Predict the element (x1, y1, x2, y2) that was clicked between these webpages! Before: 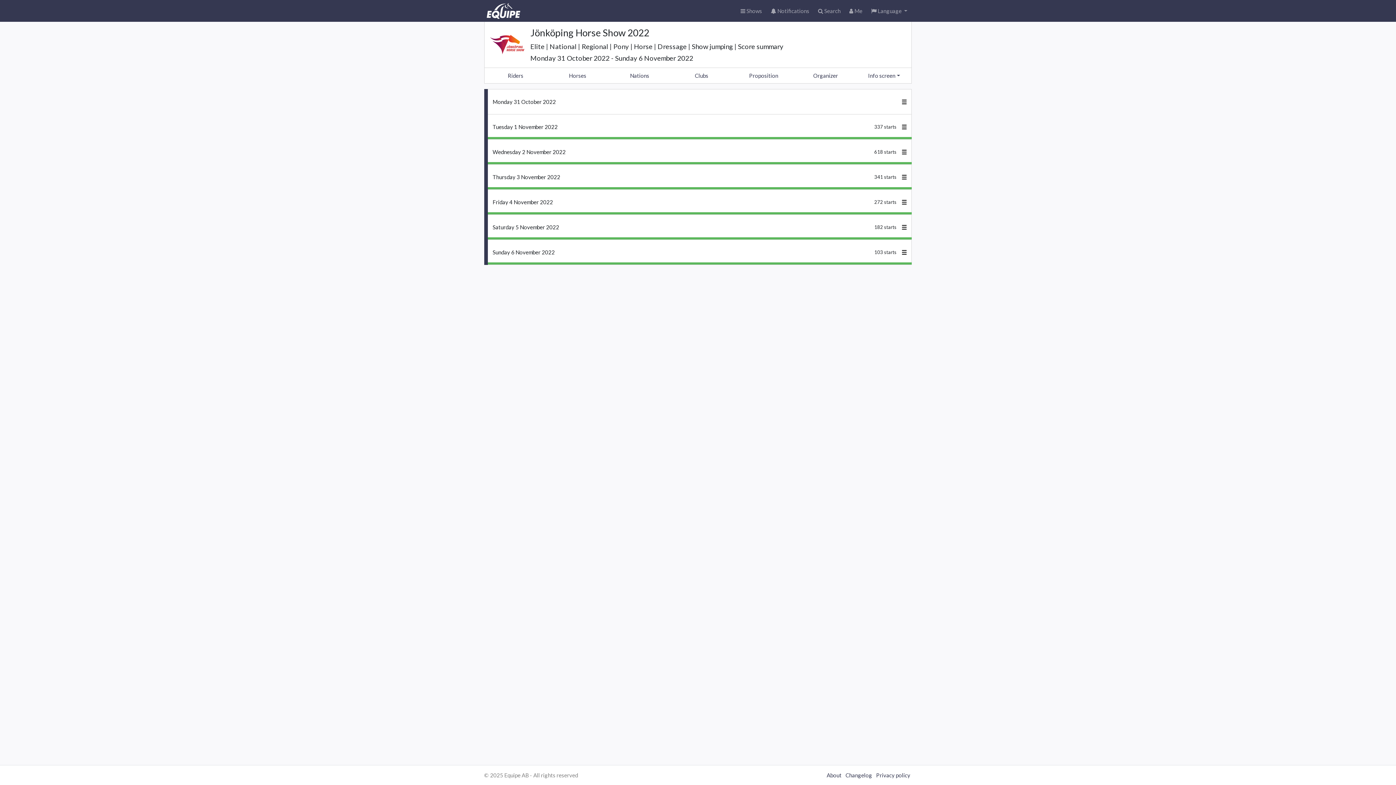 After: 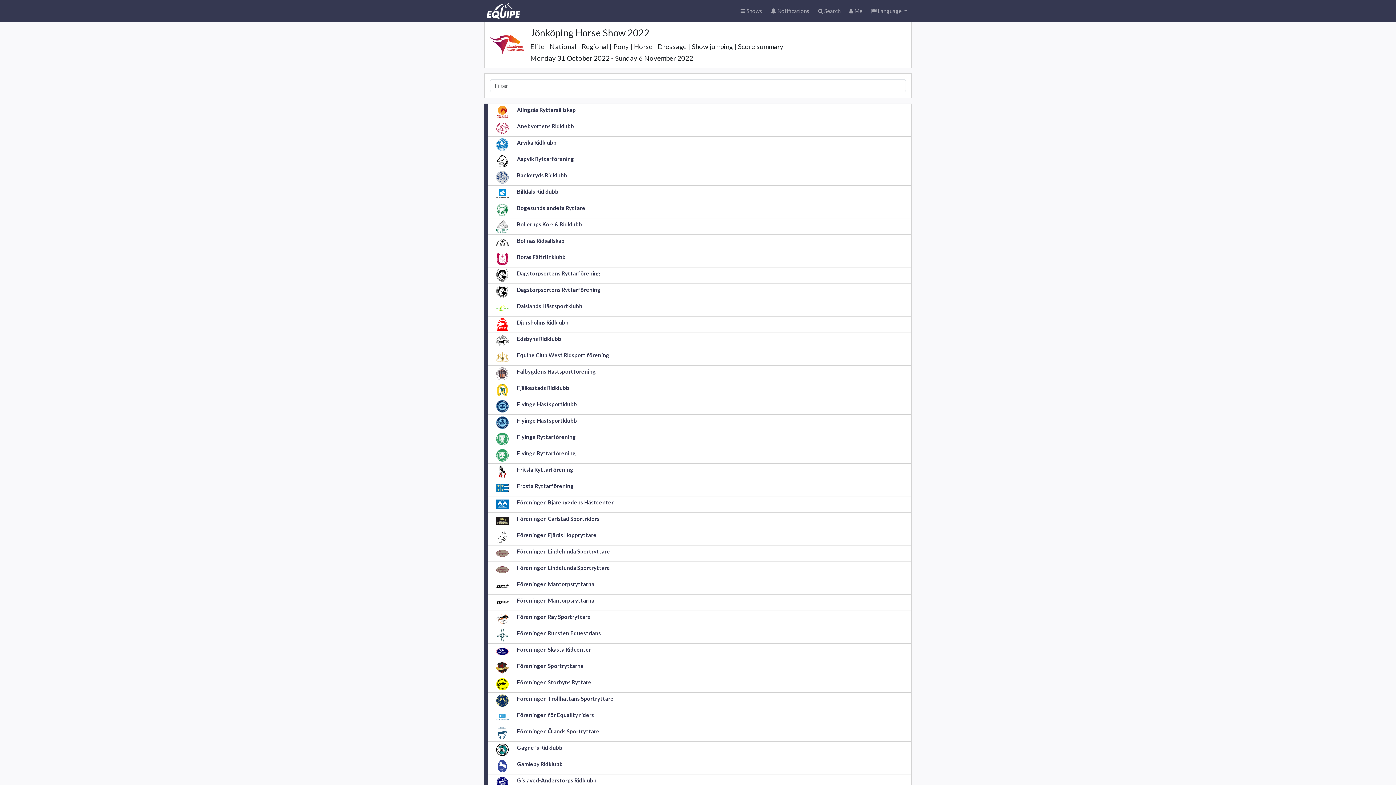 Action: label: Clubs bbox: (670, 68, 732, 83)